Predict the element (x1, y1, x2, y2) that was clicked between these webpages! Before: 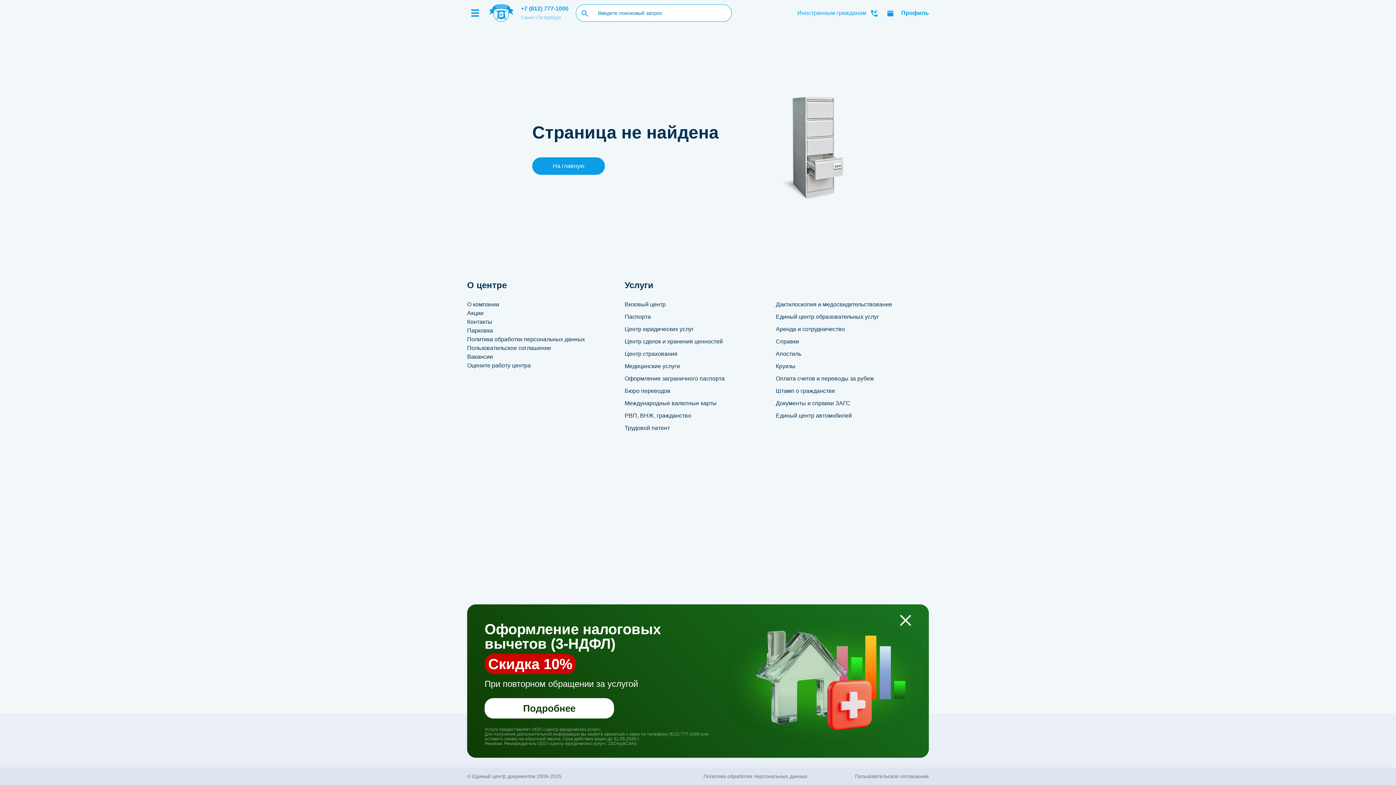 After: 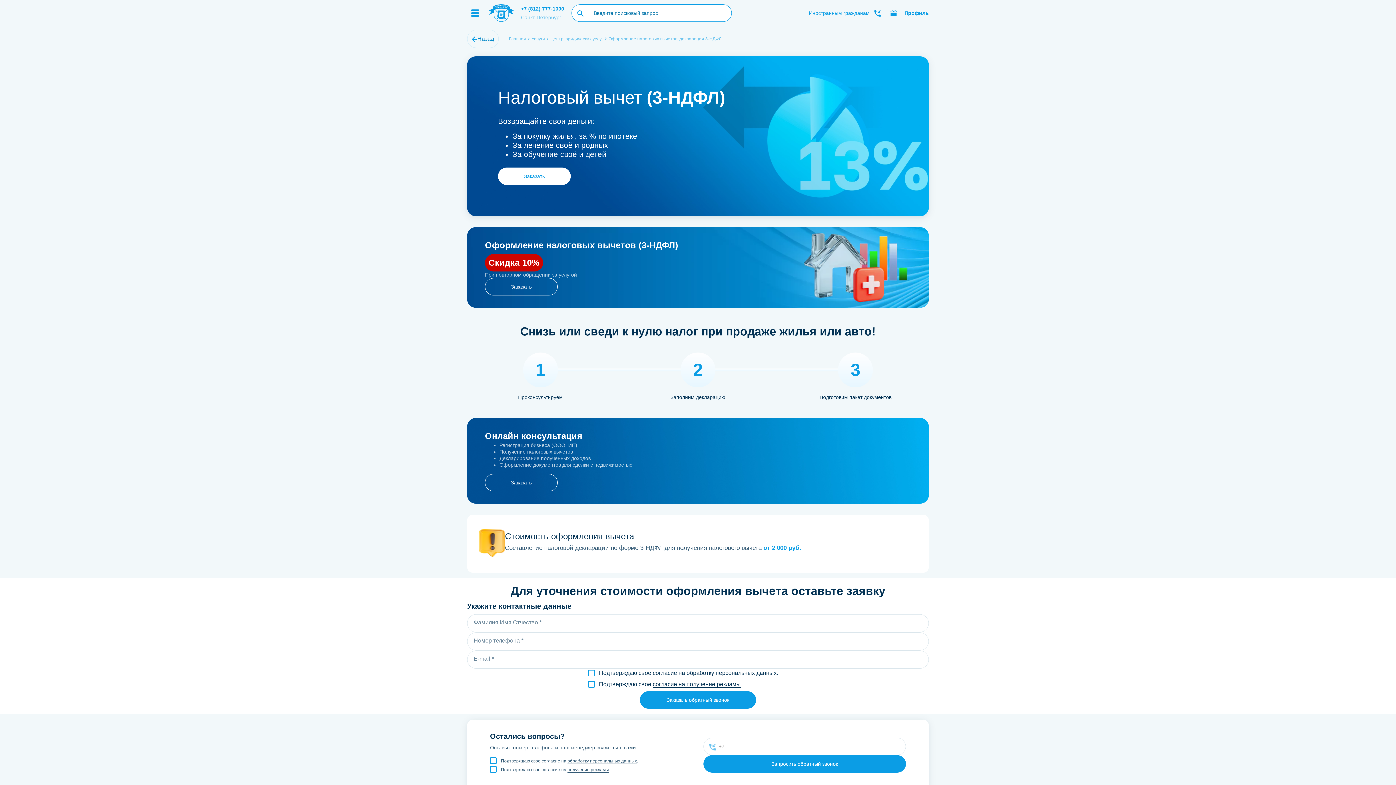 Action: label: Подробнее bbox: (484, 698, 614, 718)